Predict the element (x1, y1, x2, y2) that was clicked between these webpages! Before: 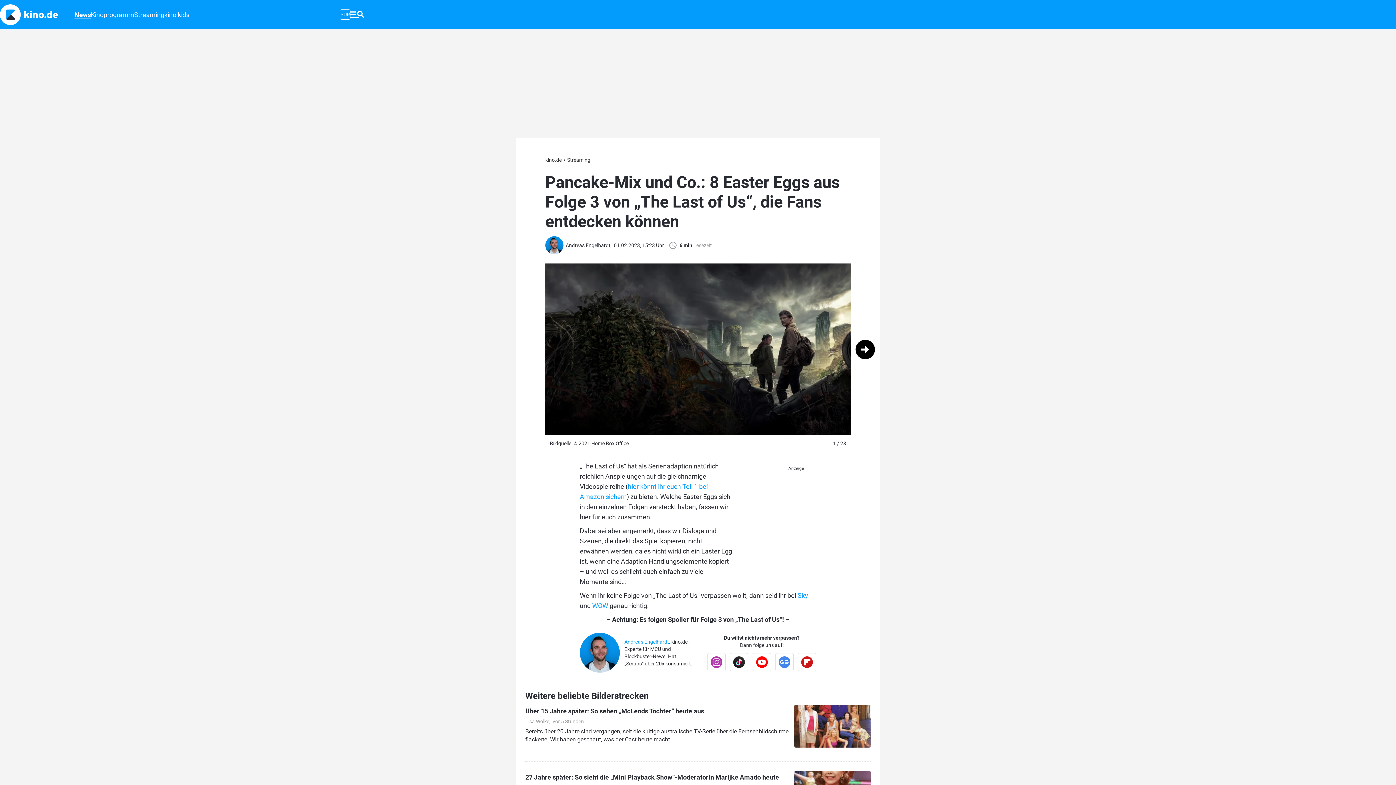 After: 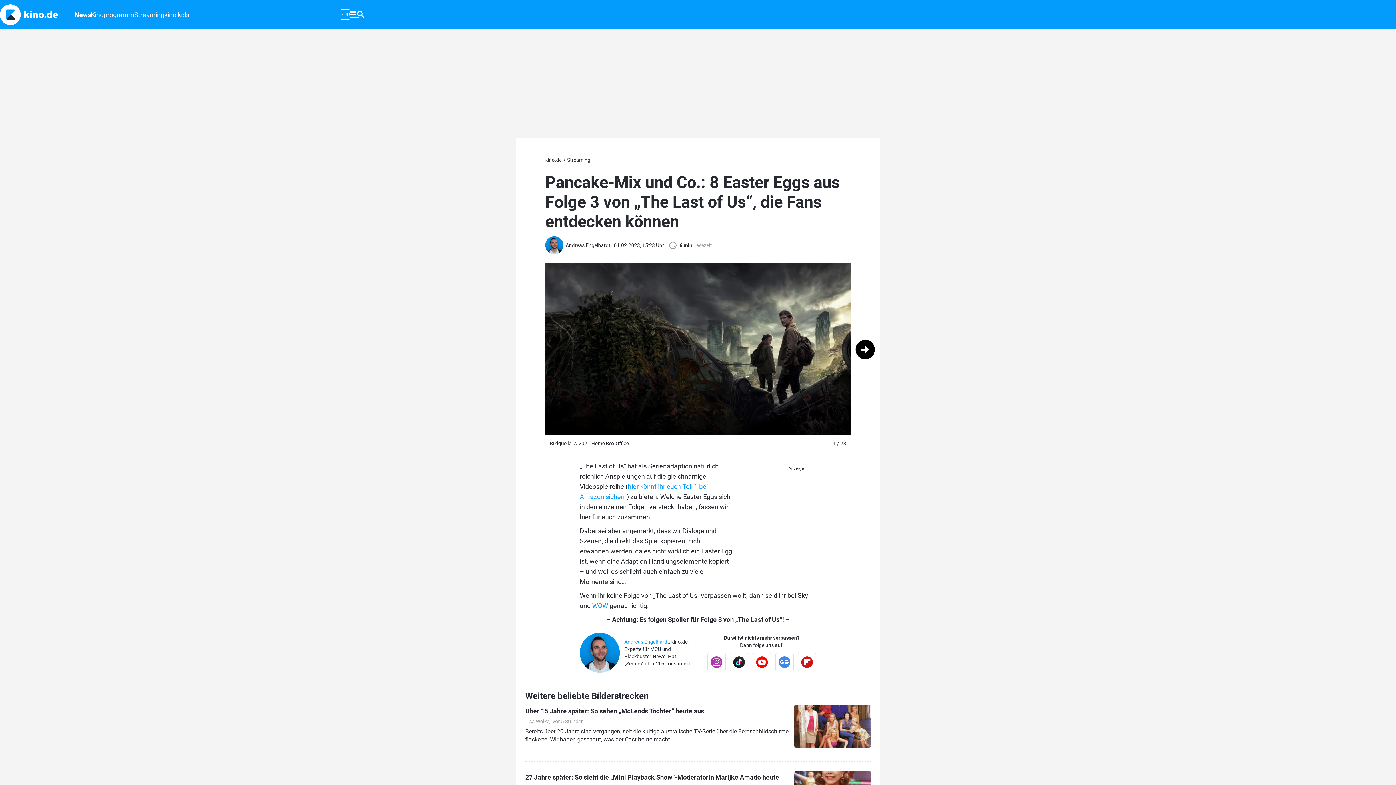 Action: bbox: (797, 591, 808, 599) label: Sky